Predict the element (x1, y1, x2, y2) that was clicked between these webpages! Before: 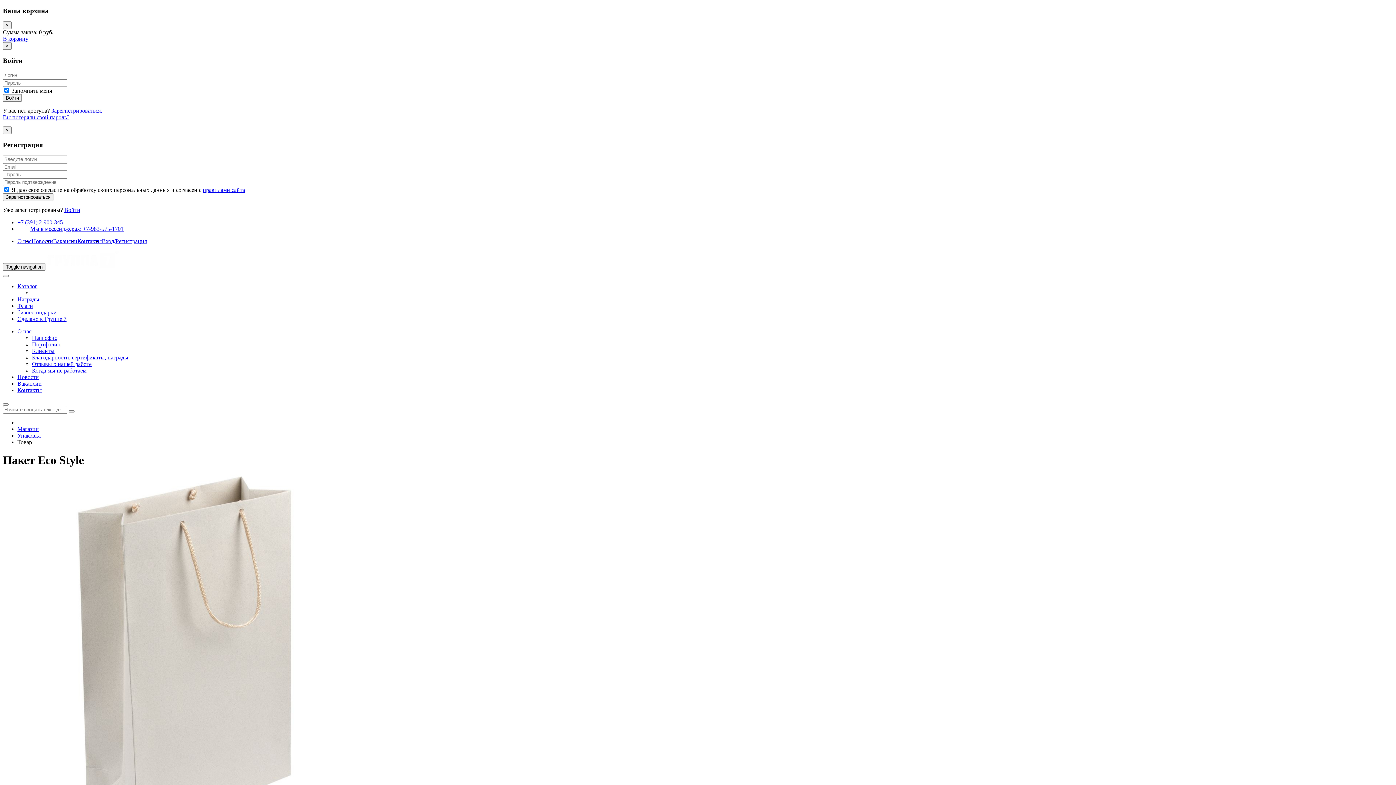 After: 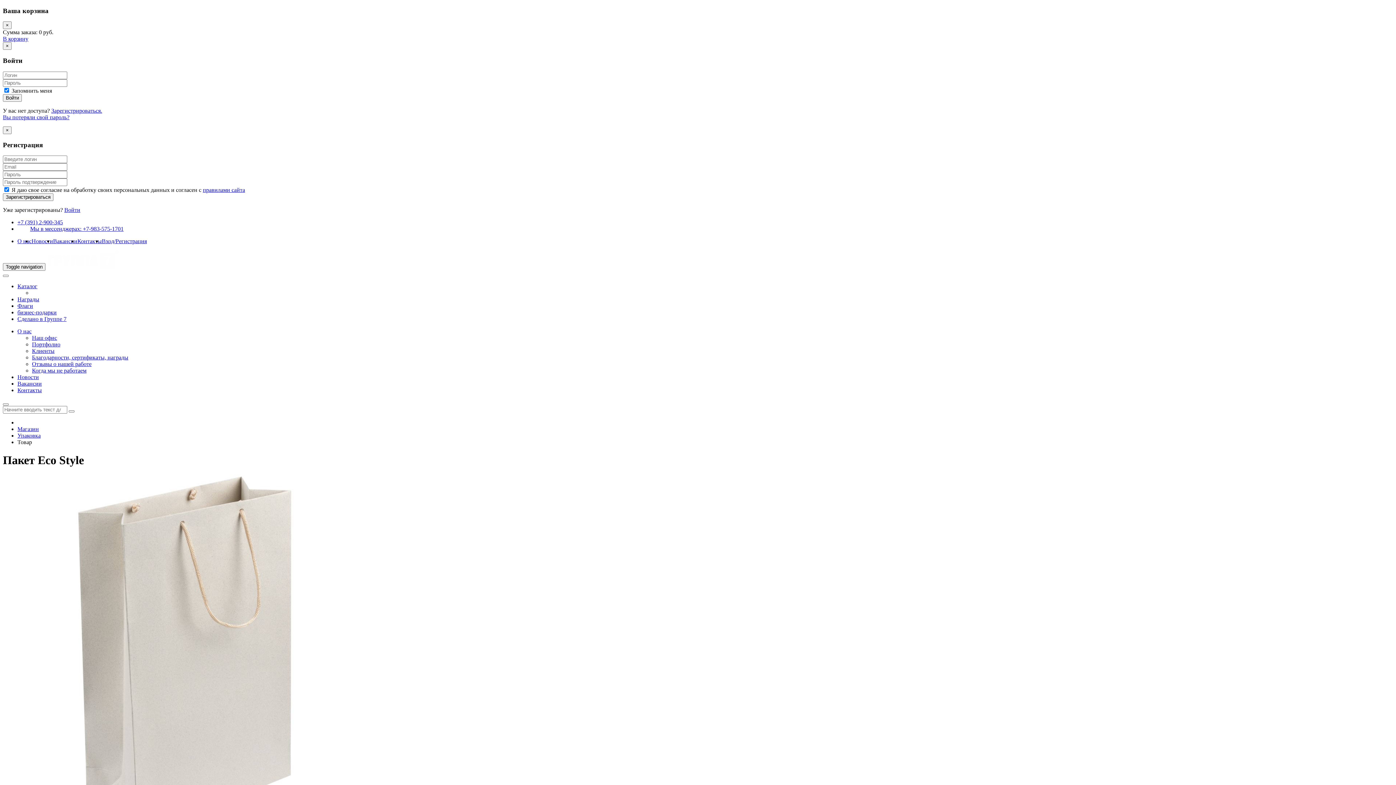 Action: bbox: (28, 225, 123, 232) label: Мы в мессенджерах: +7-983-575-1701